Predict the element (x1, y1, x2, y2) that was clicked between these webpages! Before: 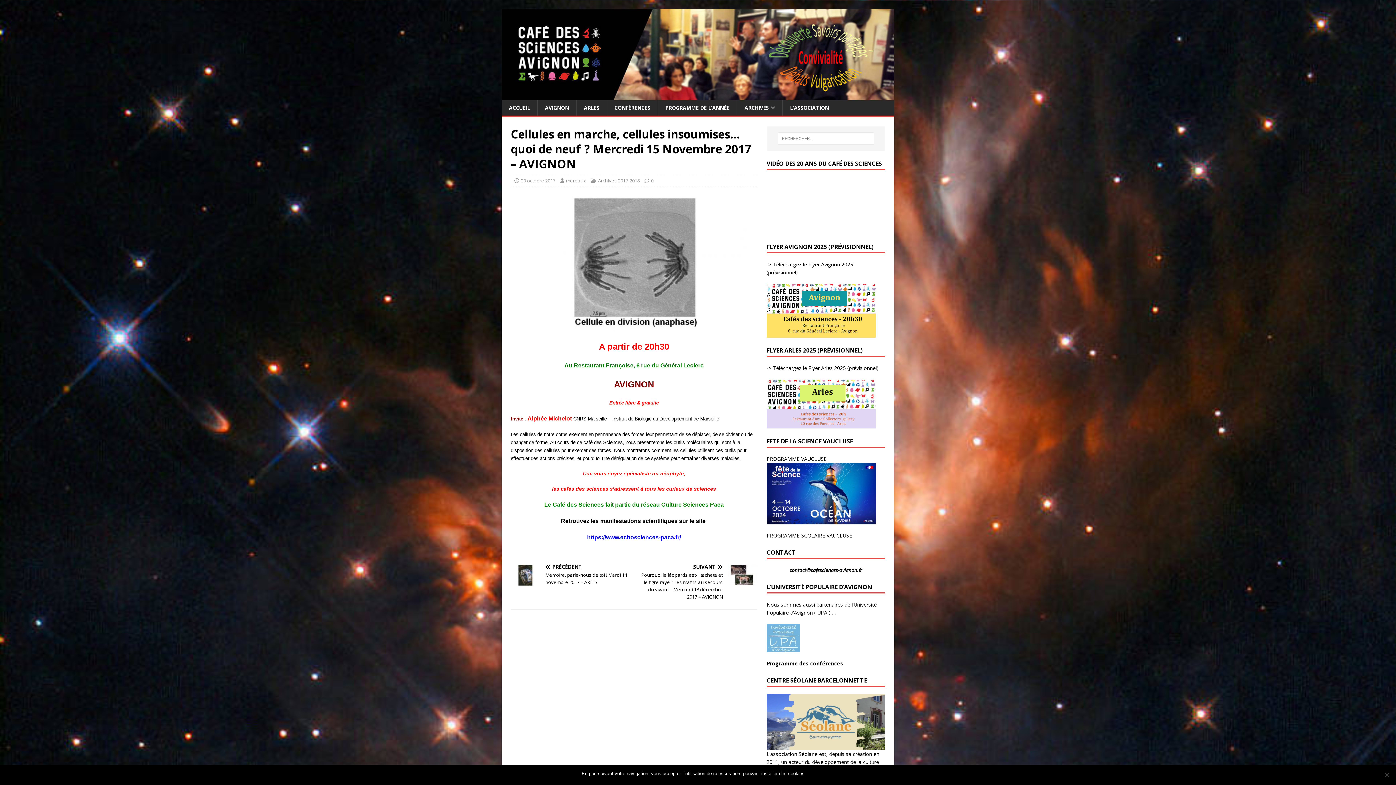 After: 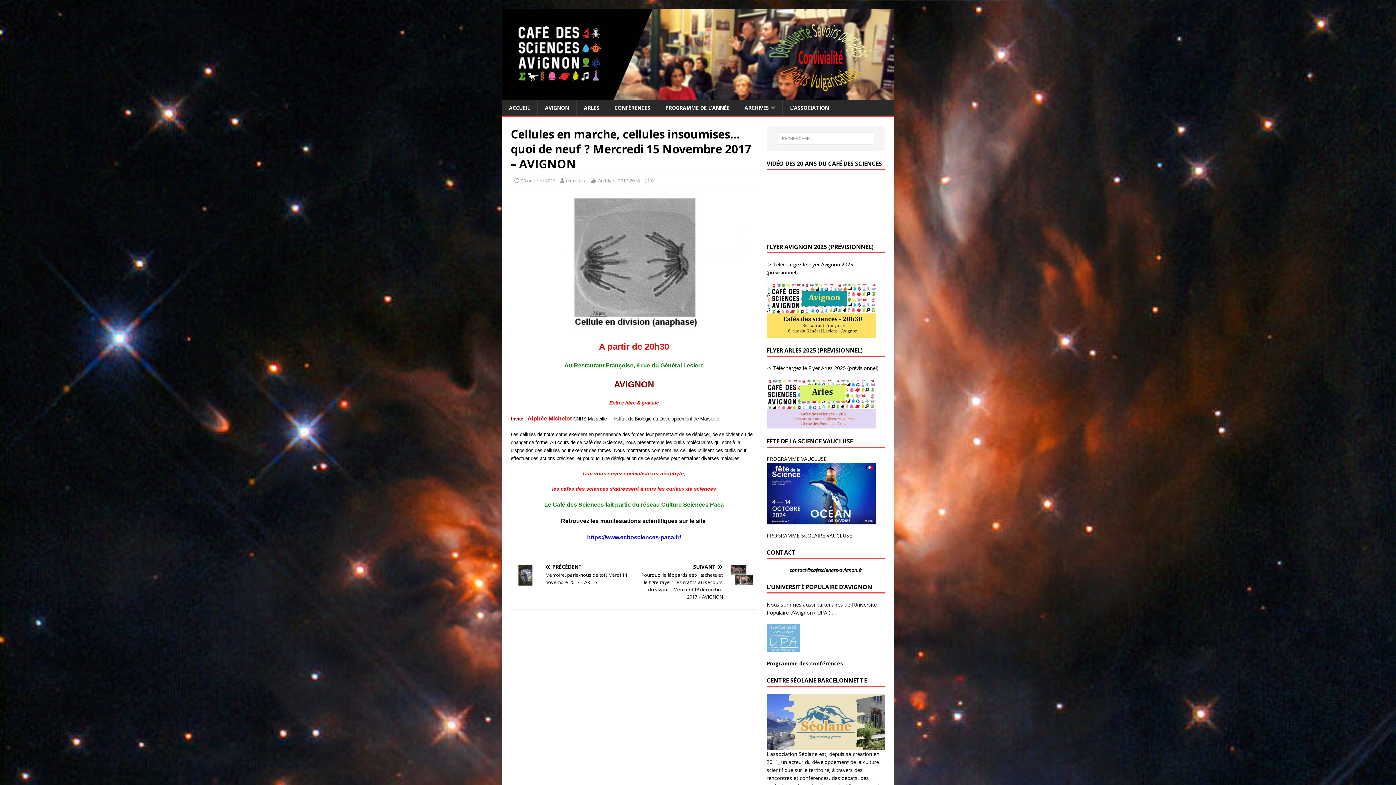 Action: bbox: (808, 770, 814, 777) label: Ok